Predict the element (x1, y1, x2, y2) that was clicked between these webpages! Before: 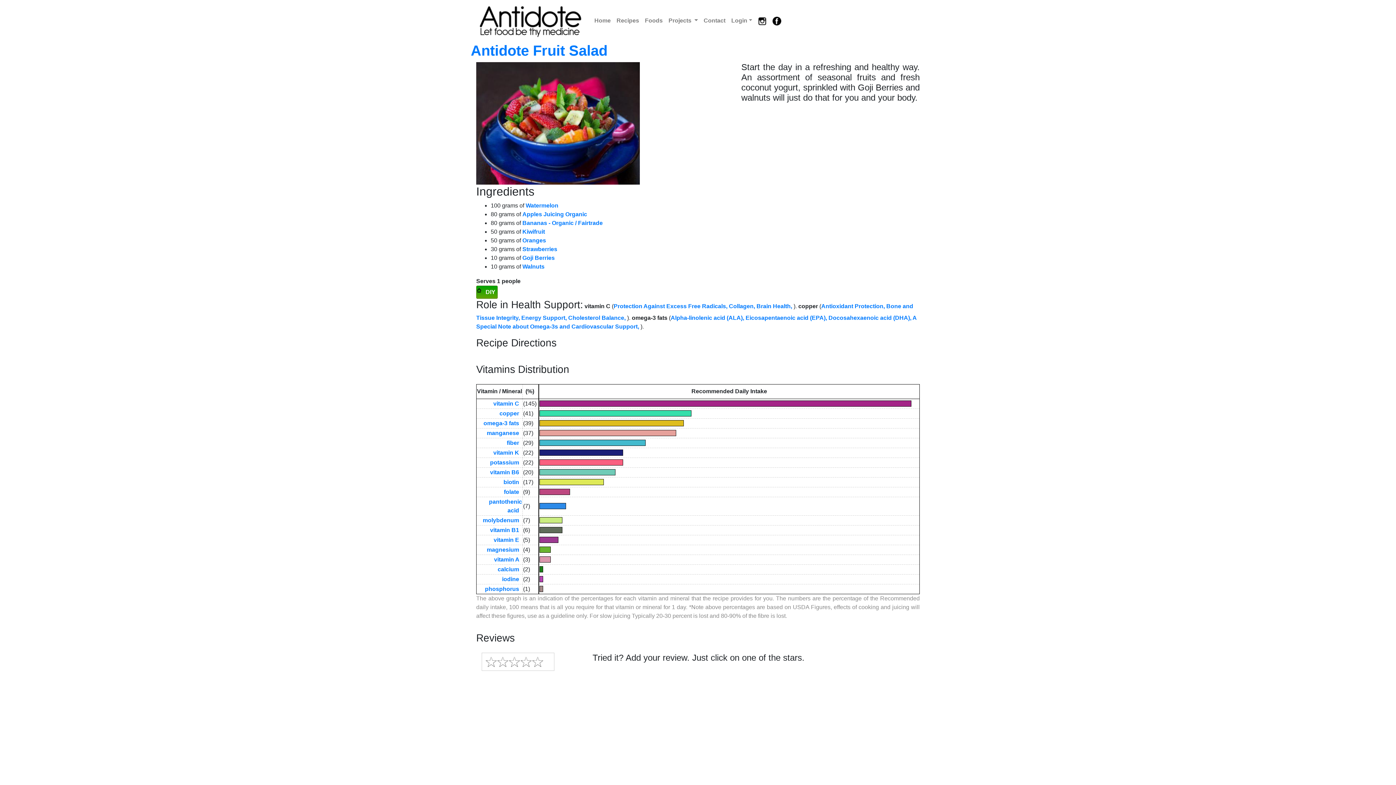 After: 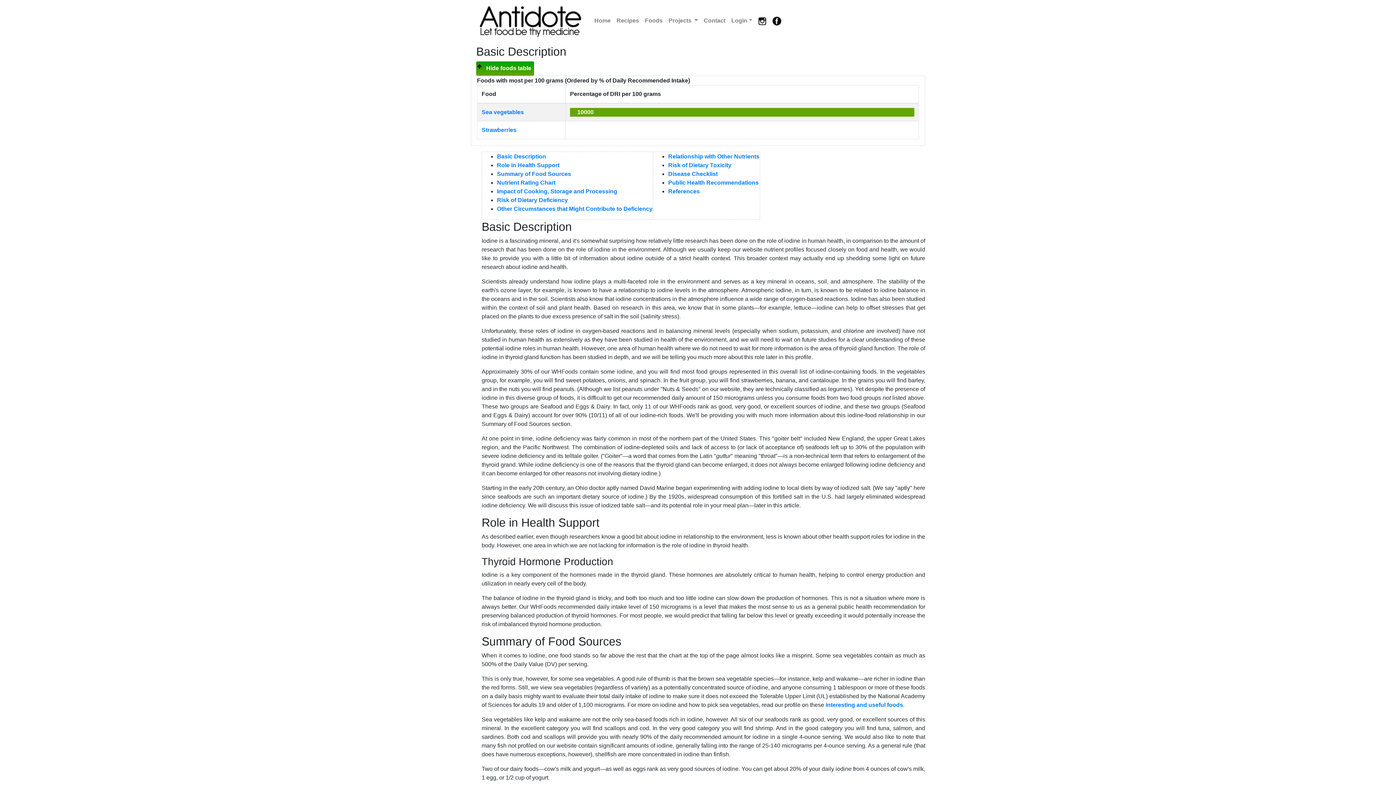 Action: label:   bbox: (539, 576, 919, 582)